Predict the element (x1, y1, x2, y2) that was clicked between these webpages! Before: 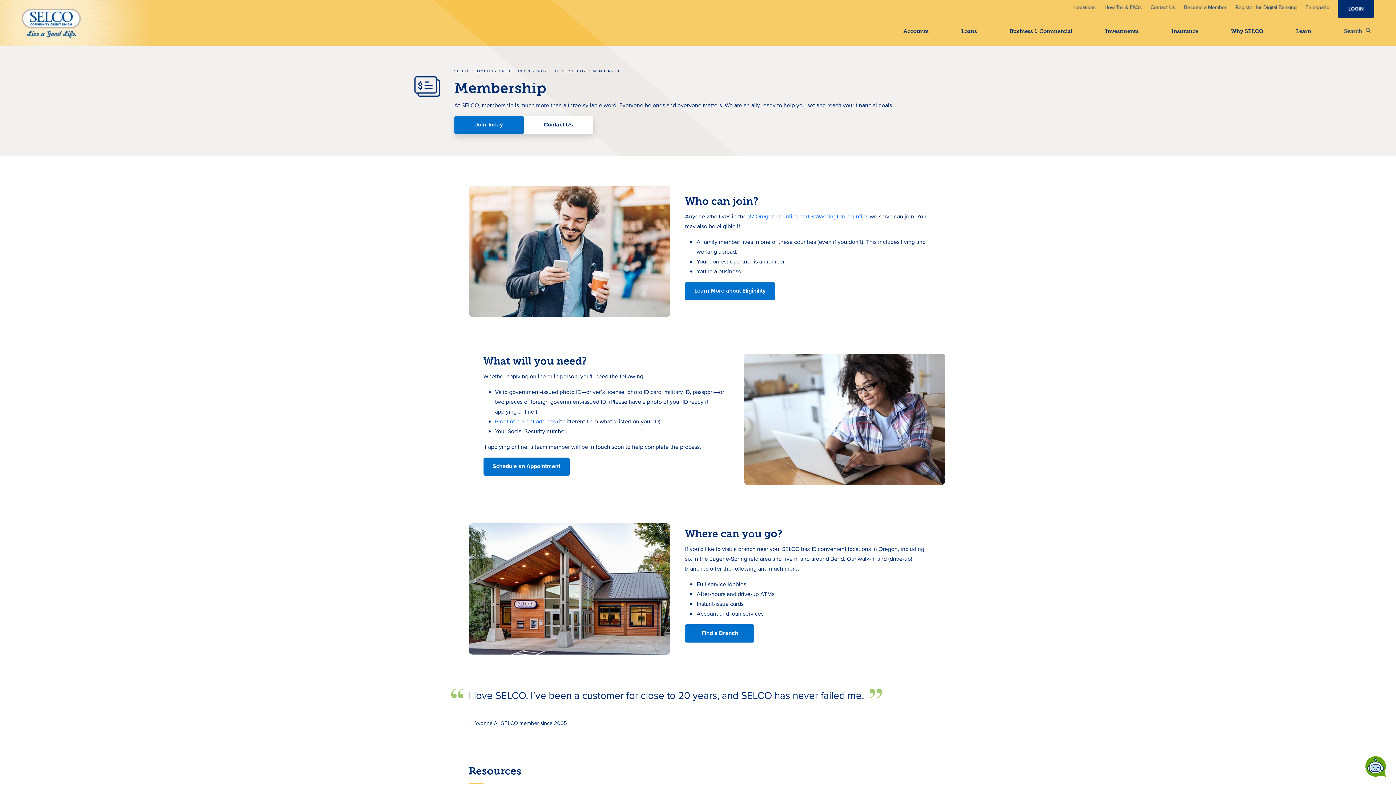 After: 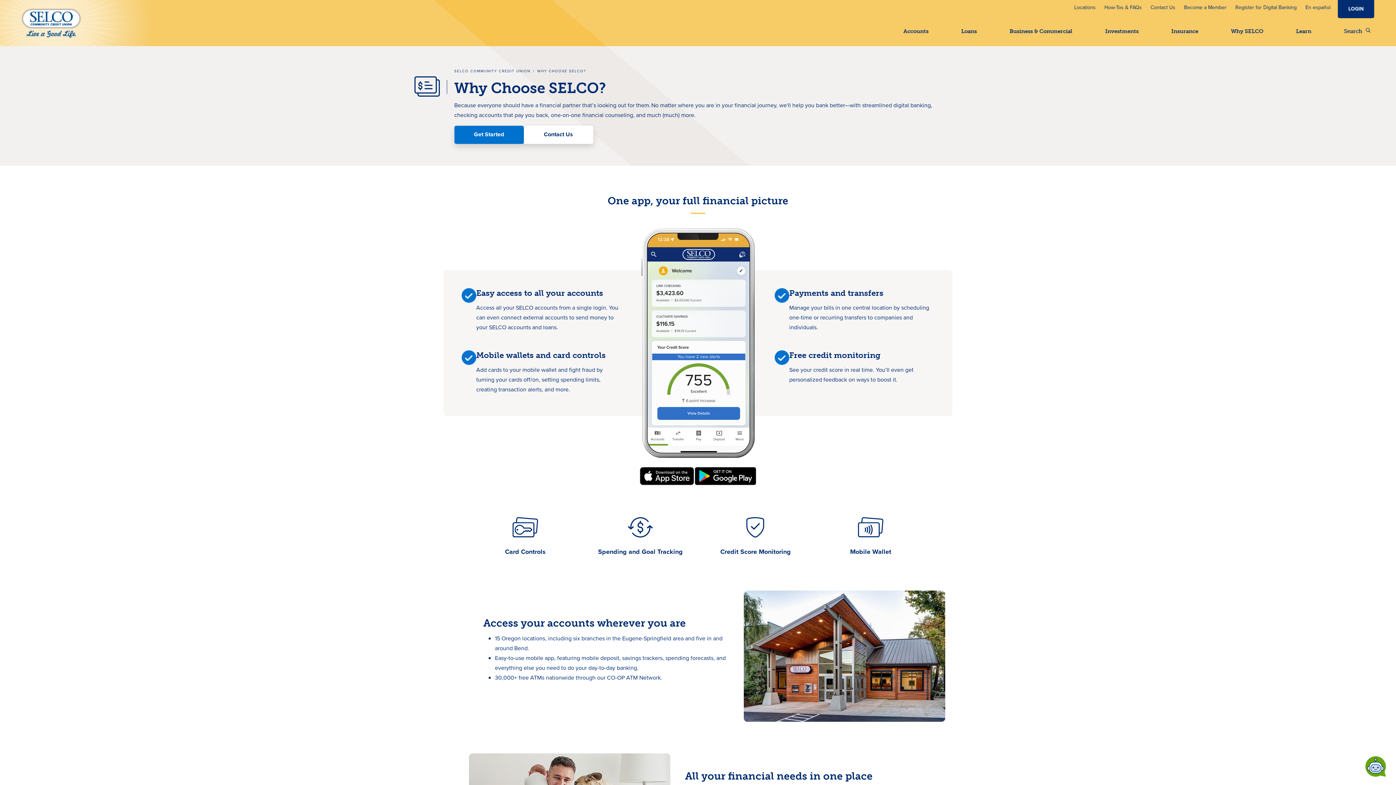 Action: bbox: (1180, 0, 1230, 14) label: Become a Member